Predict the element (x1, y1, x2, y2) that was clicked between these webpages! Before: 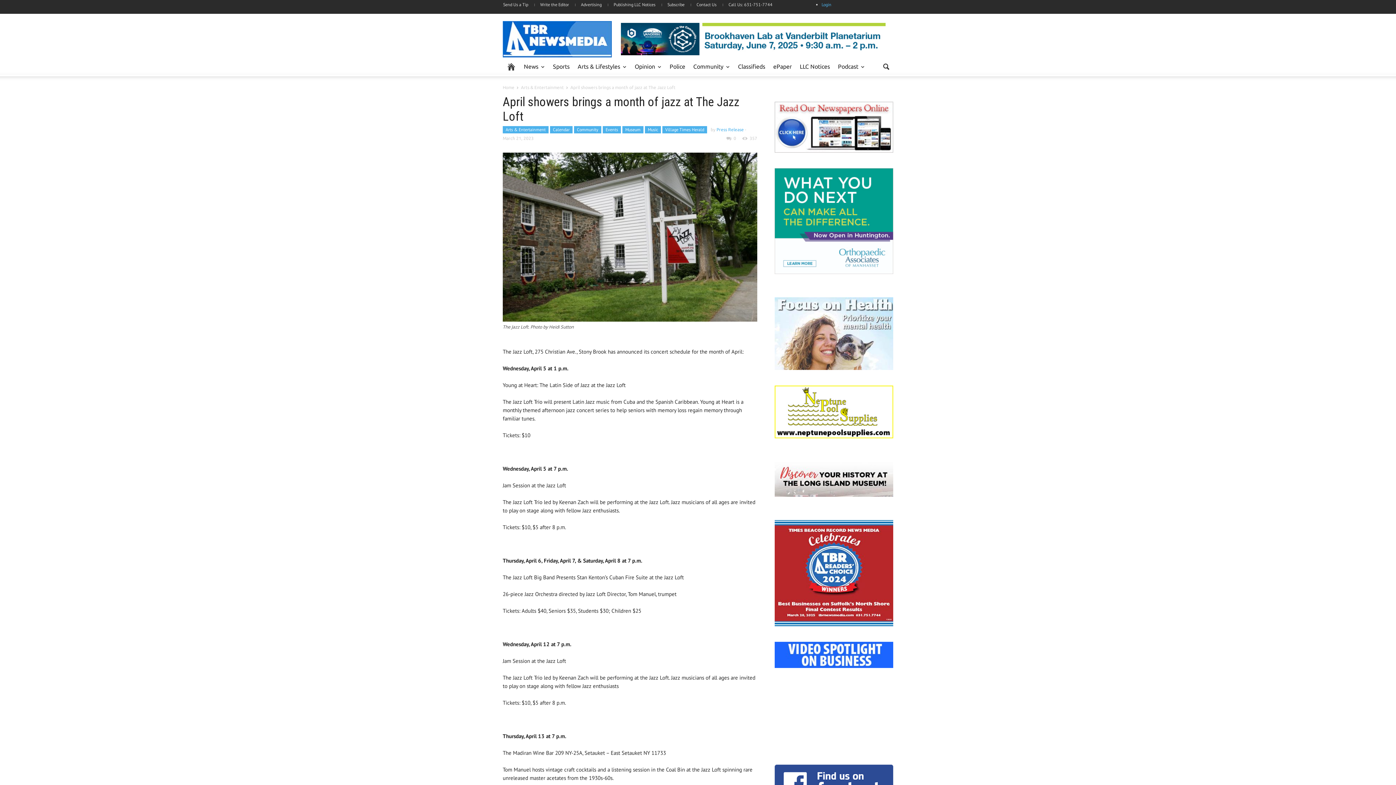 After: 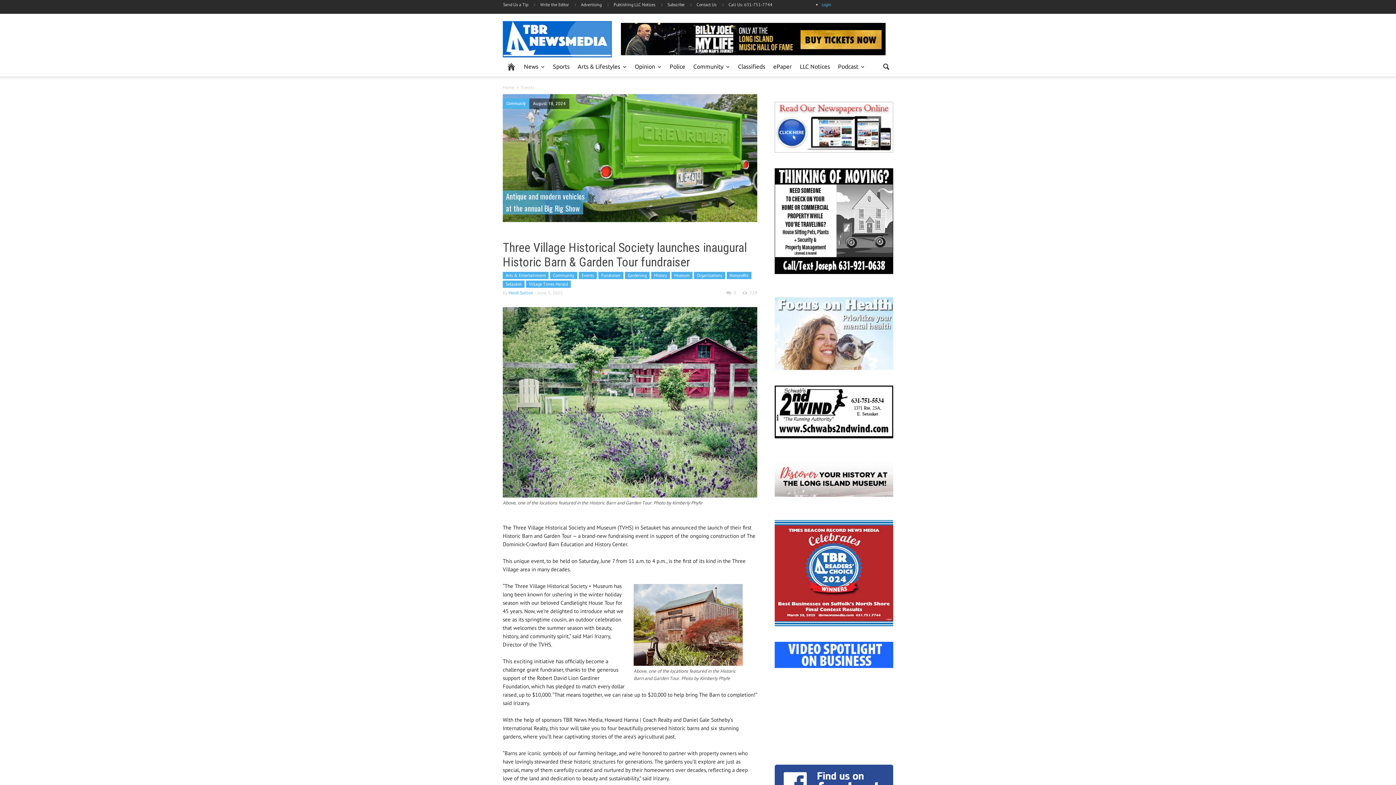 Action: label: Events bbox: (602, 126, 621, 133)